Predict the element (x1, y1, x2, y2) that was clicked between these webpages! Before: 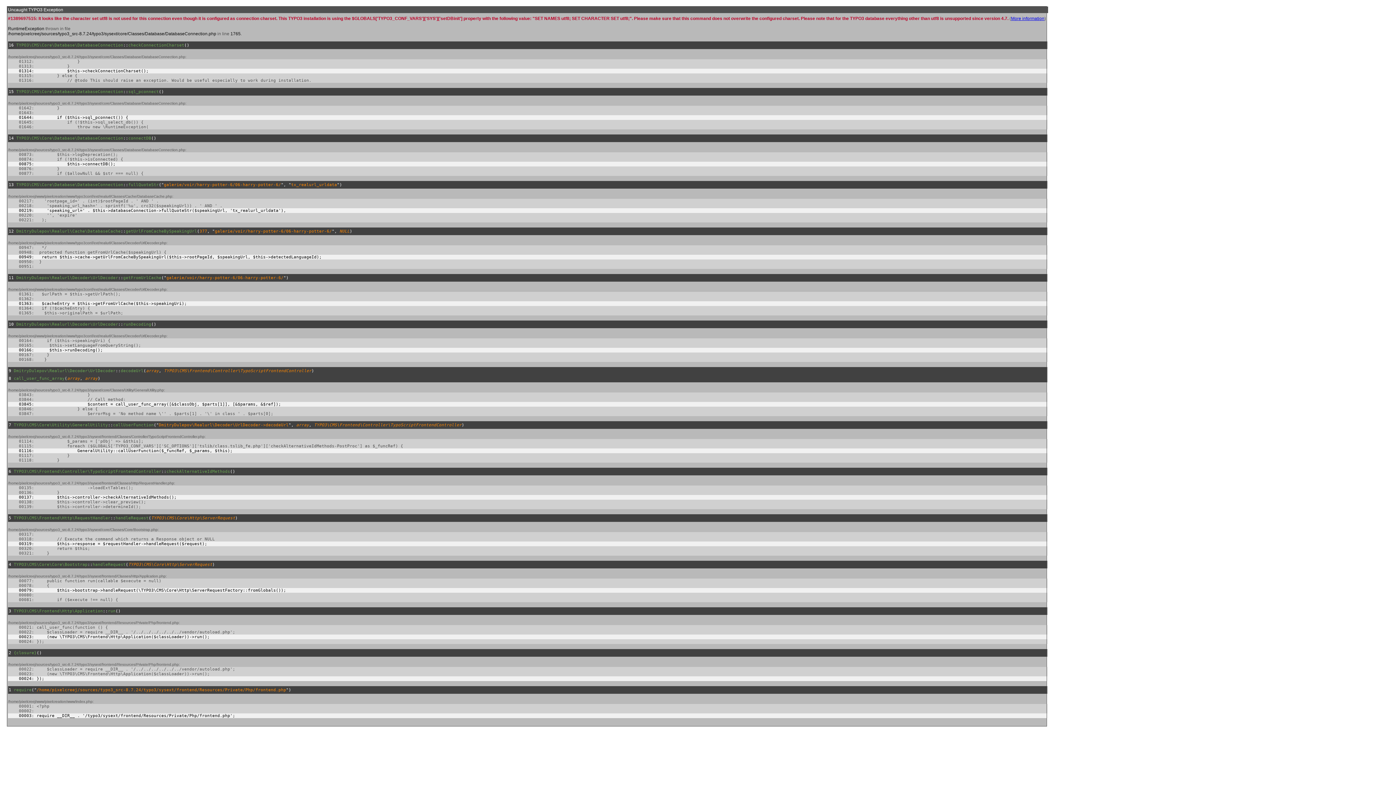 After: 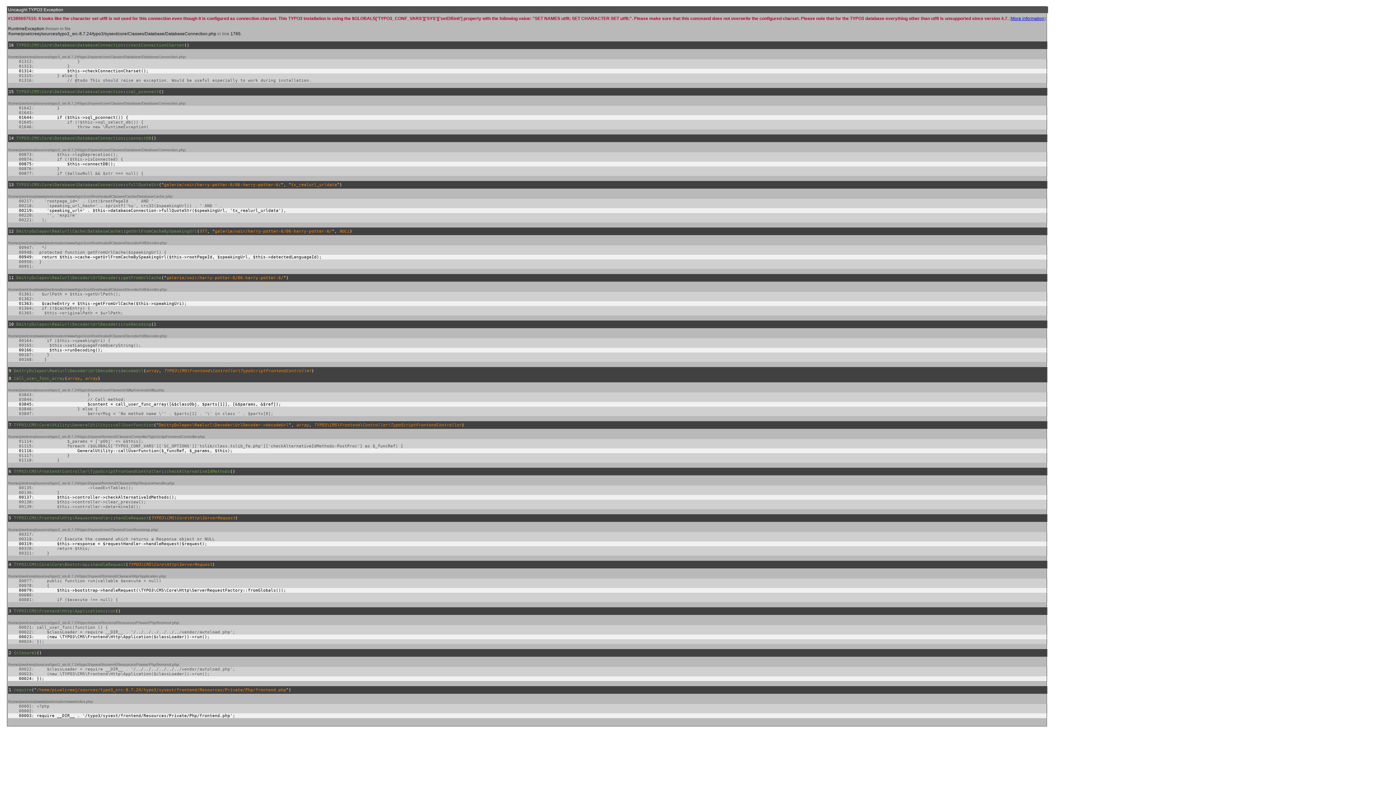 Action: label: More information bbox: (1011, 16, 1044, 21)